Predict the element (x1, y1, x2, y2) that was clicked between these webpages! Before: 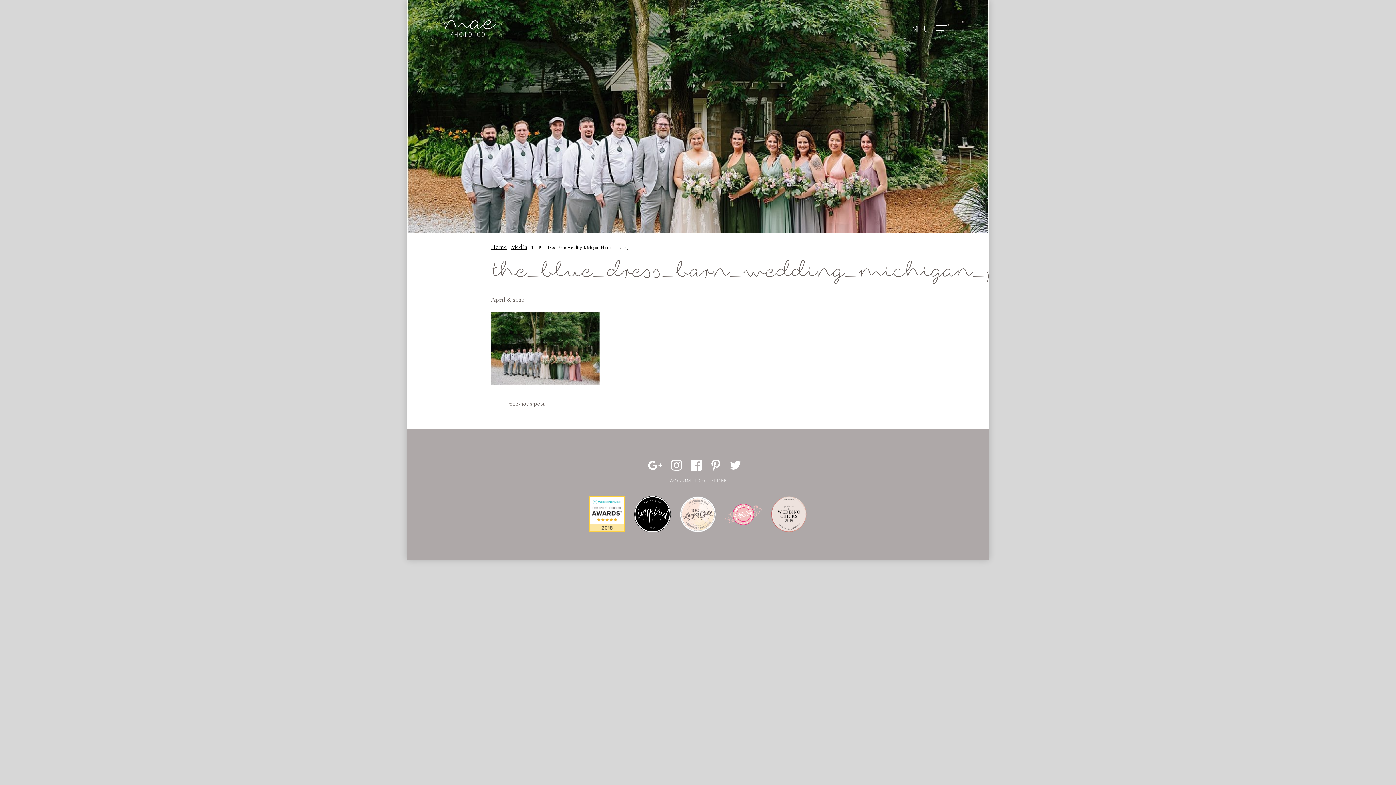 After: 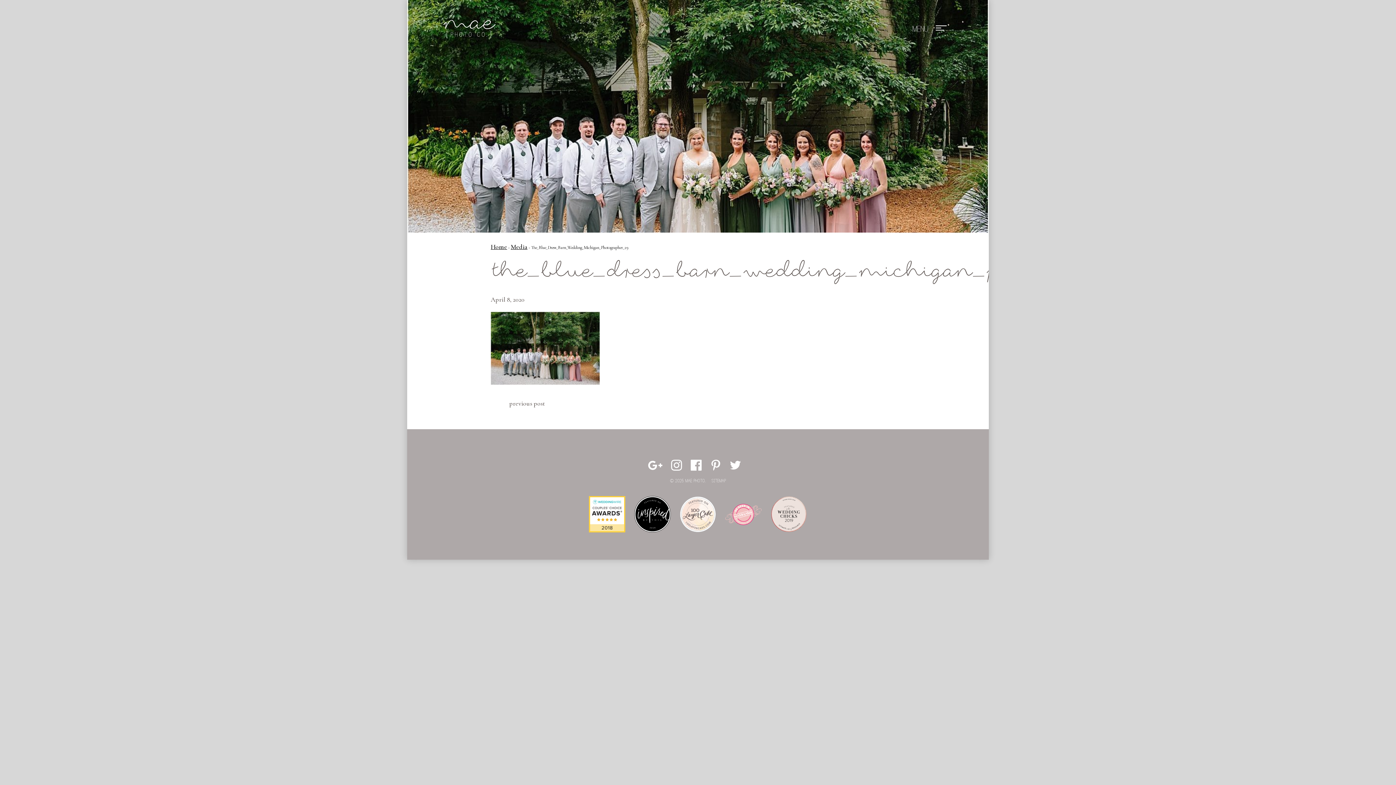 Action: bbox: (648, 464, 669, 472)